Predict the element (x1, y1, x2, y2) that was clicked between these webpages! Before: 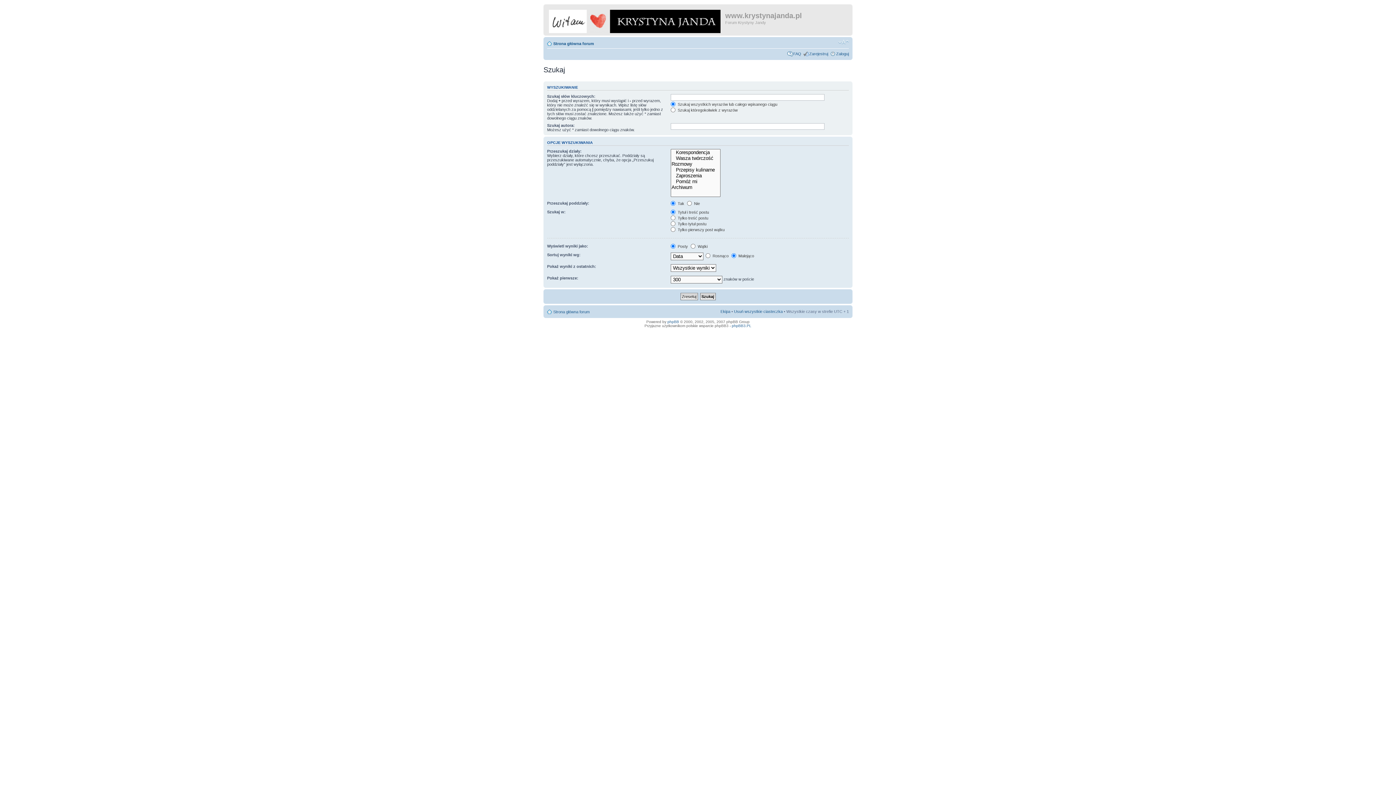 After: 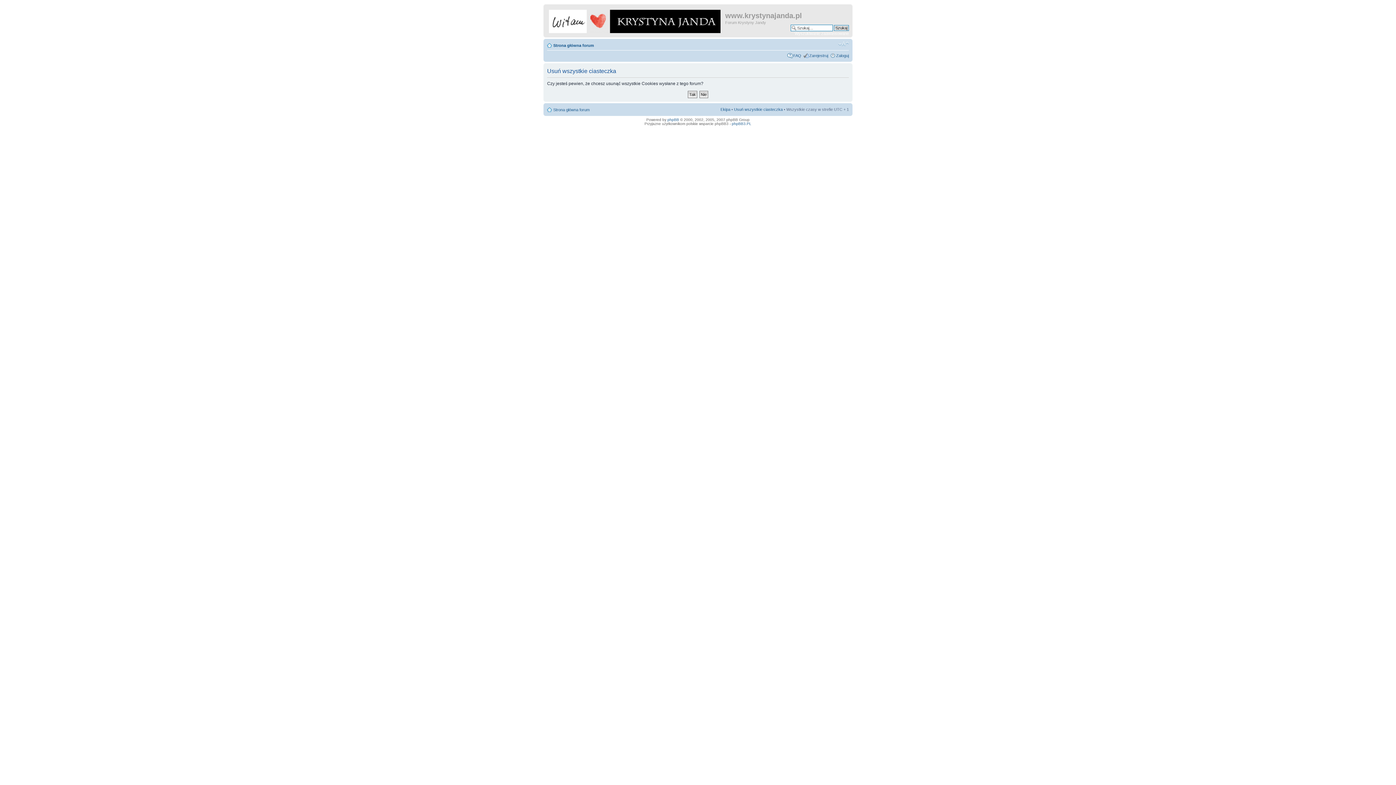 Action: label: Usuń wszystkie ciasteczka bbox: (734, 309, 782, 313)